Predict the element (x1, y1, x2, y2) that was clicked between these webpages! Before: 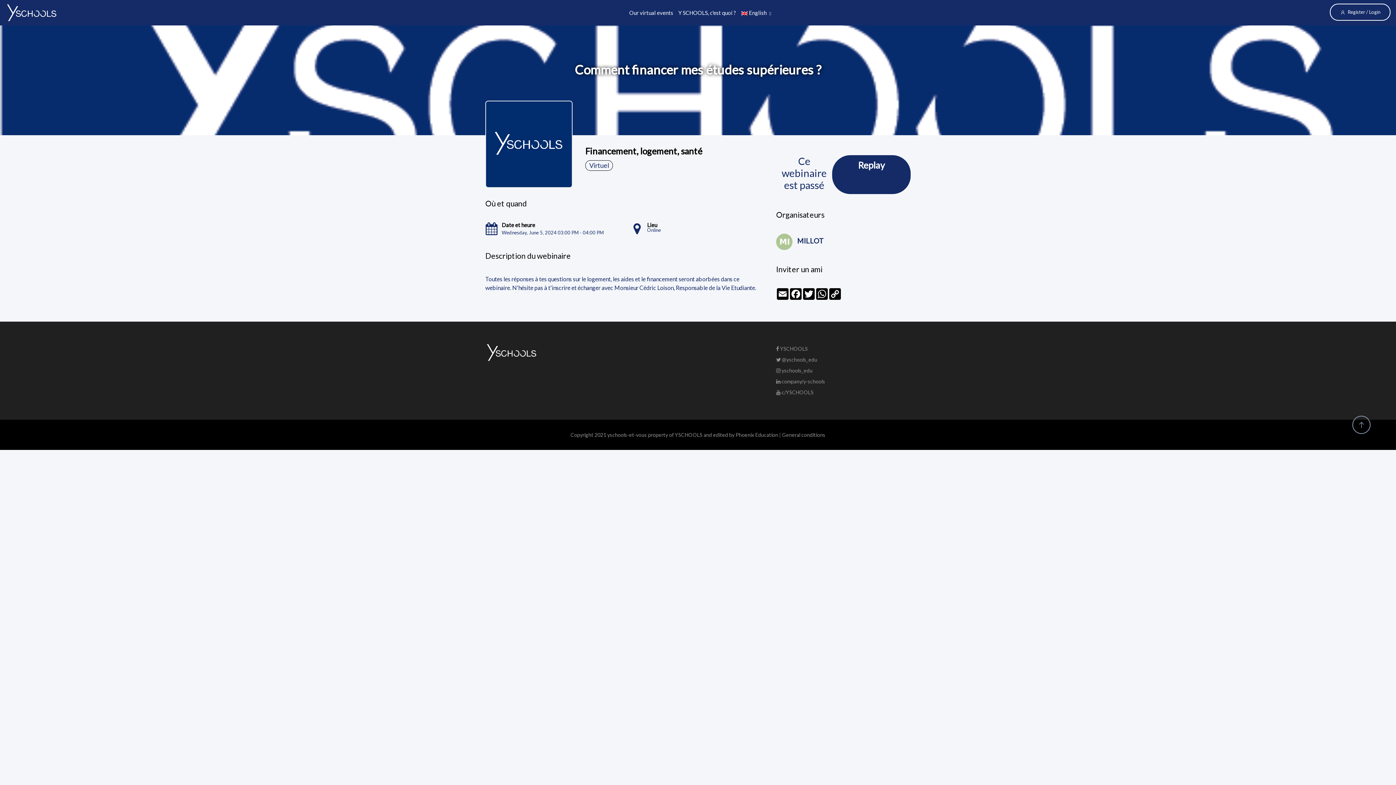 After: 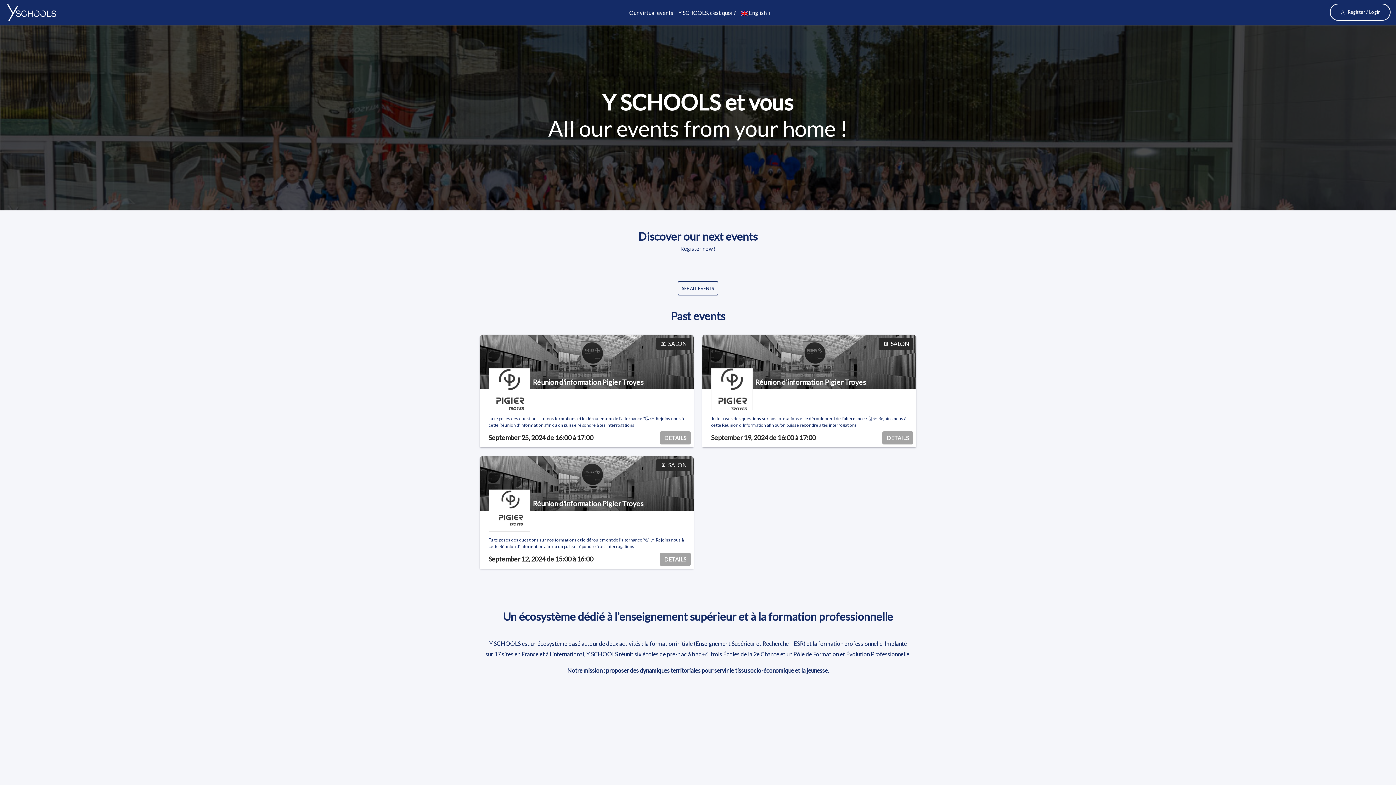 Action: bbox: (5, 3, 58, 21)